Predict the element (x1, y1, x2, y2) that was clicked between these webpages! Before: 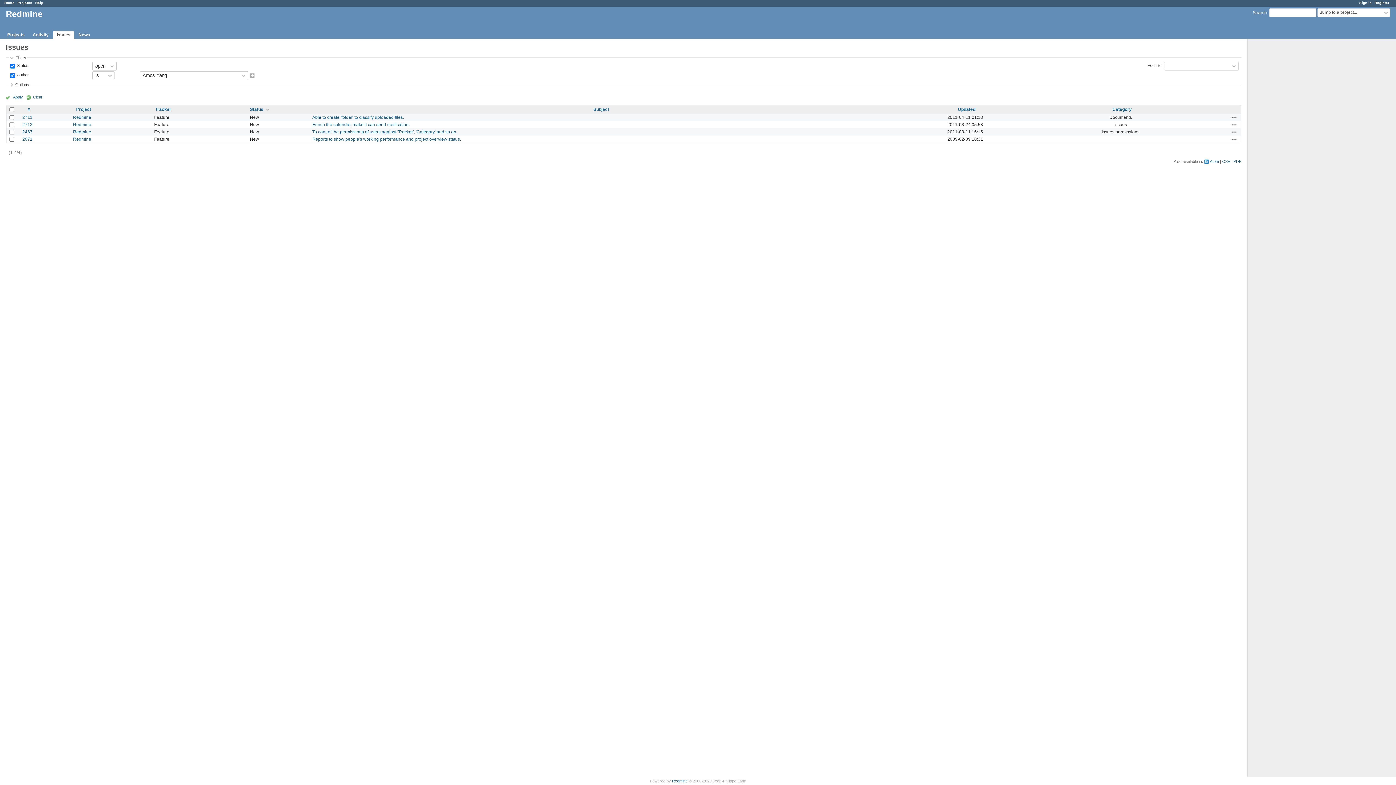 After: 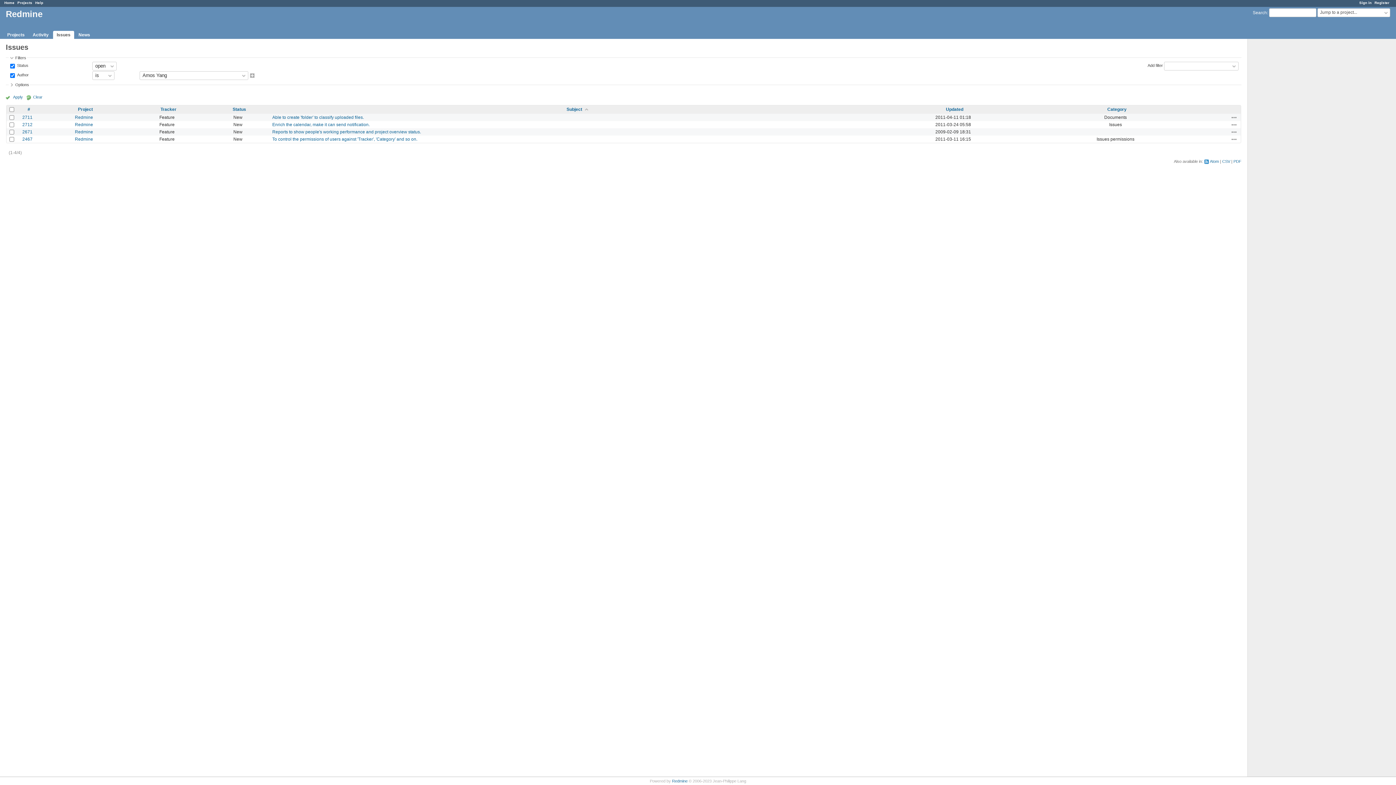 Action: label: Subject bbox: (593, 106, 609, 111)